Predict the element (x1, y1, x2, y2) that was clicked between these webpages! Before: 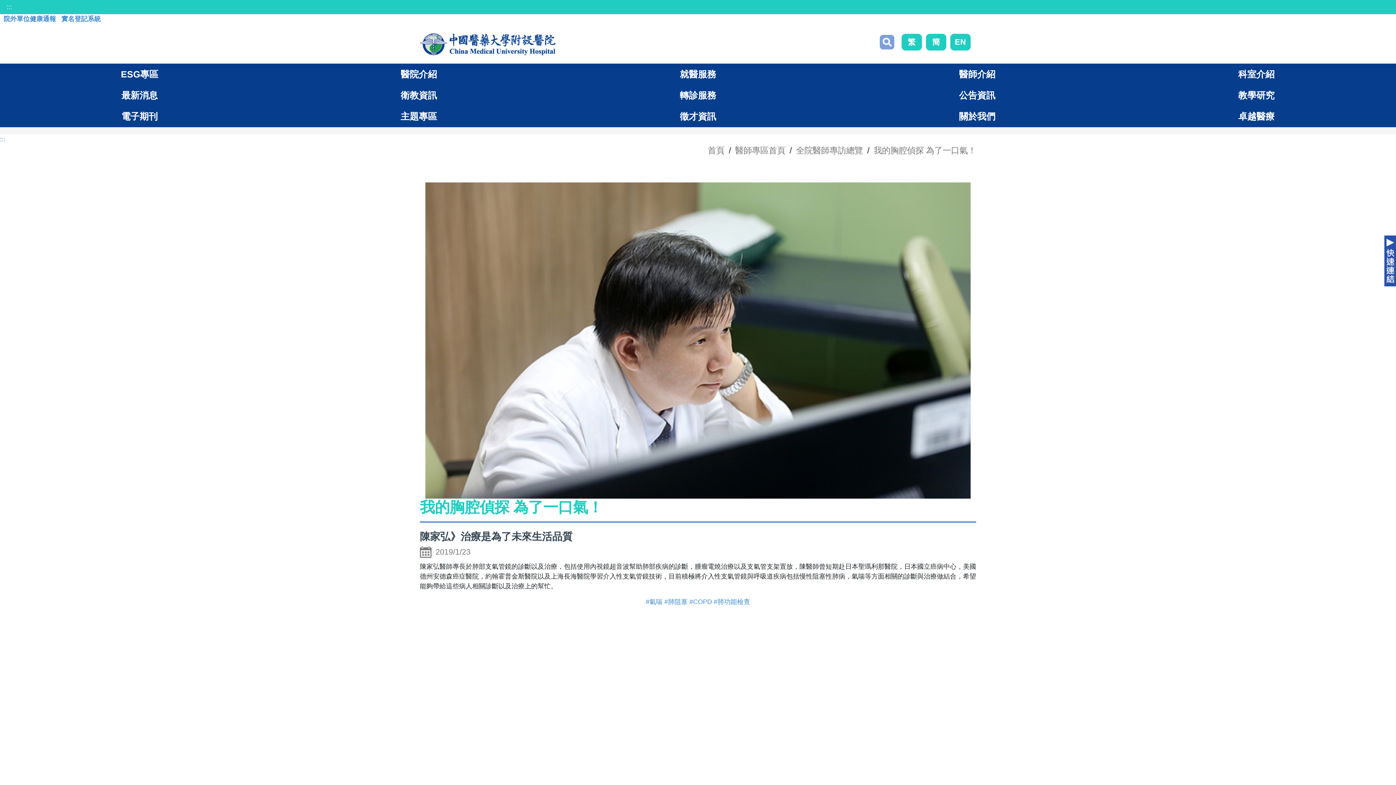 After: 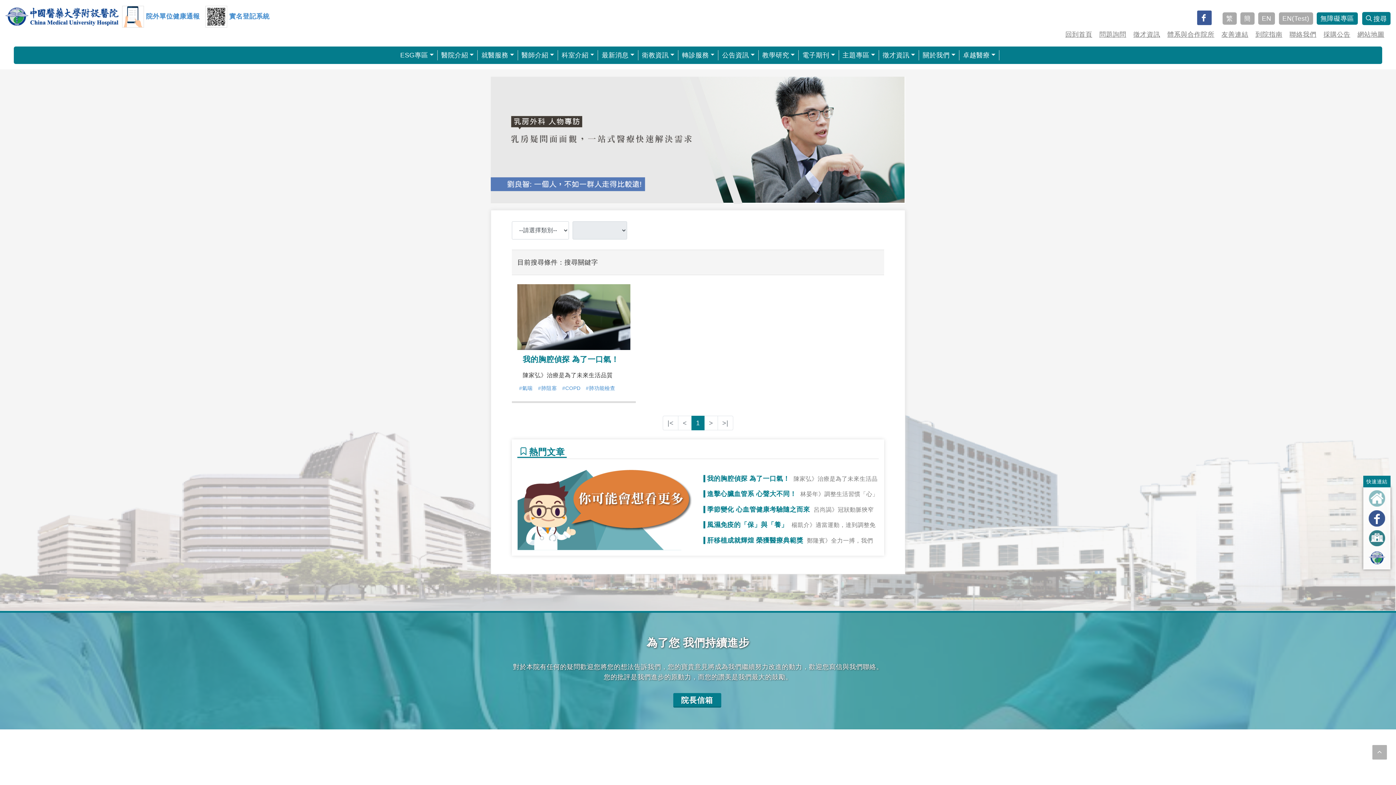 Action: label: #肺功能檢查 bbox: (714, 598, 750, 605)